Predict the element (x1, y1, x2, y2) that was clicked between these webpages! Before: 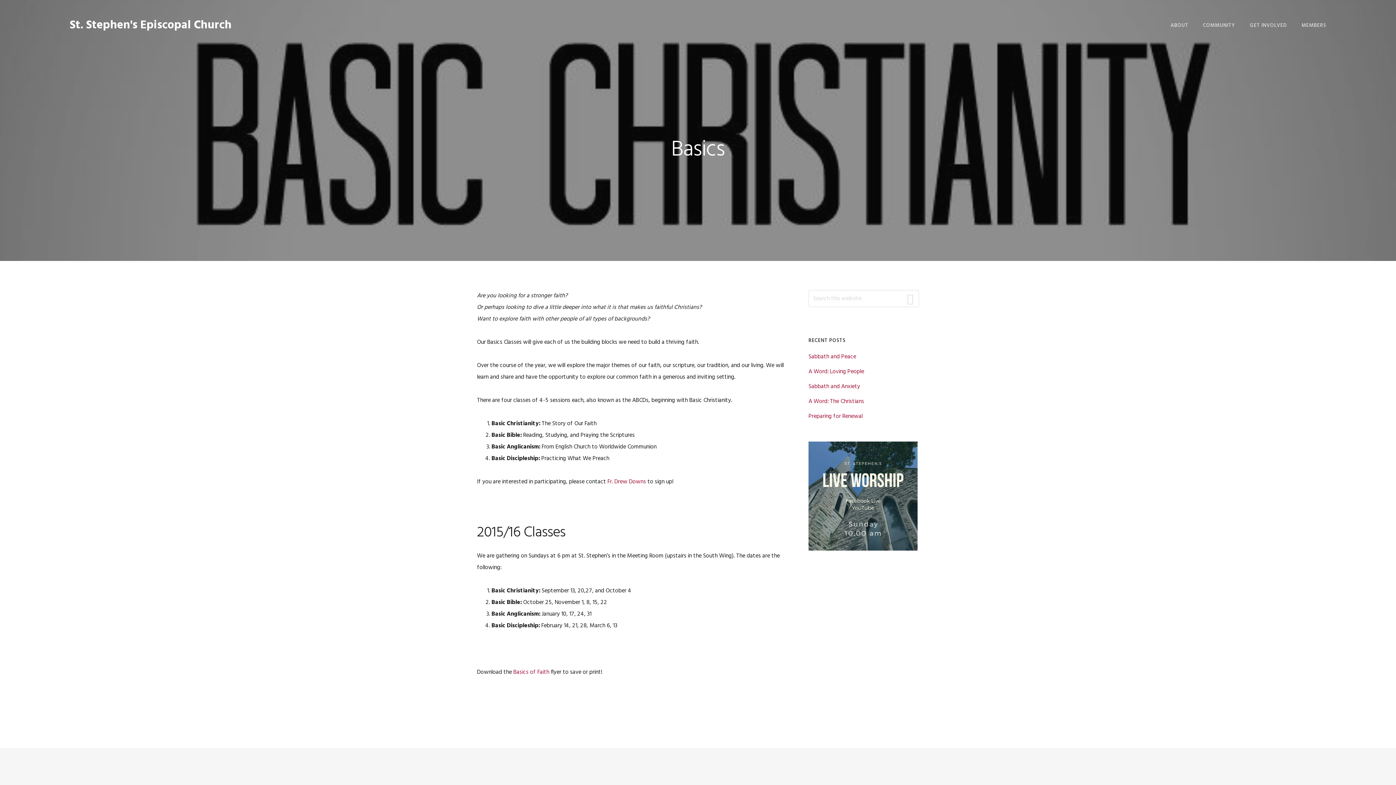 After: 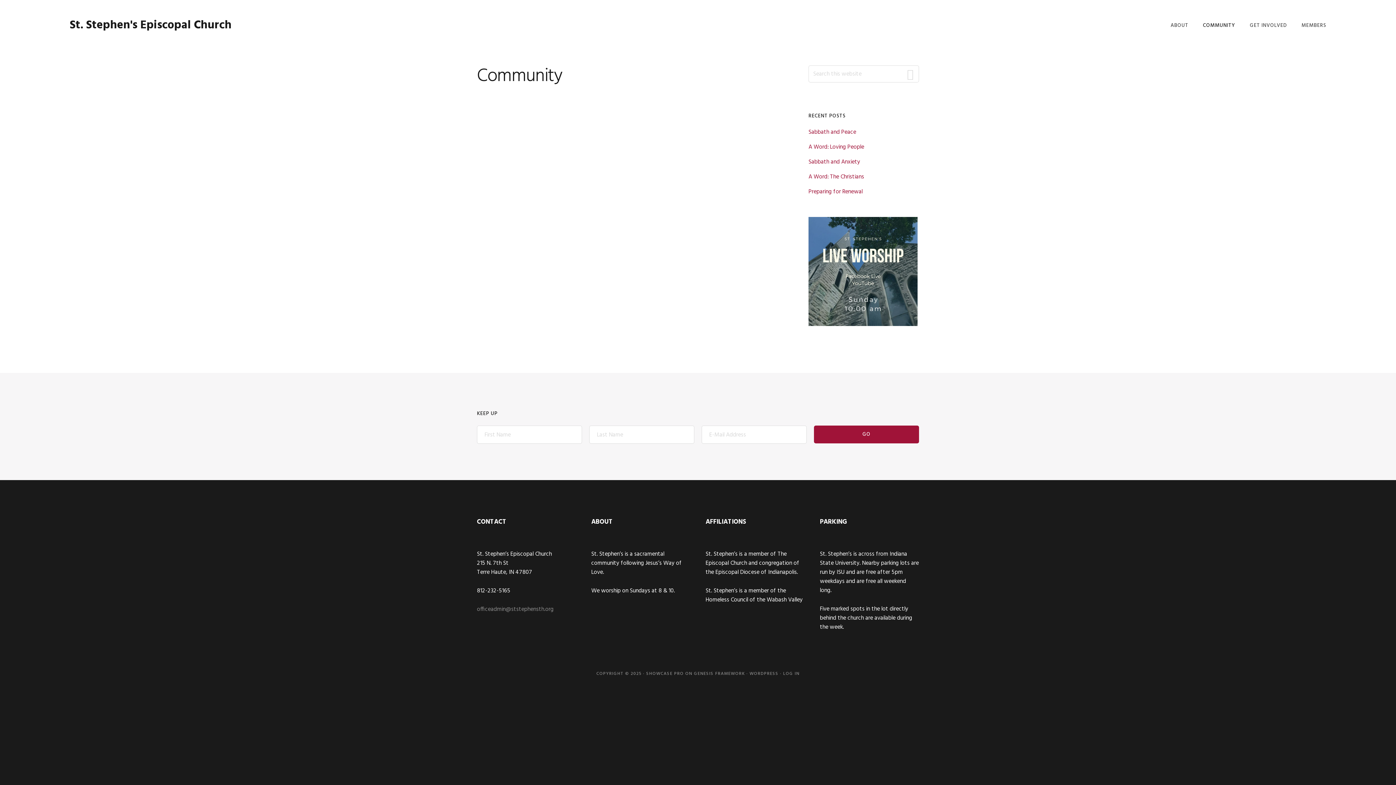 Action: bbox: (1203, 10, 1235, 41) label: COMMUNITY